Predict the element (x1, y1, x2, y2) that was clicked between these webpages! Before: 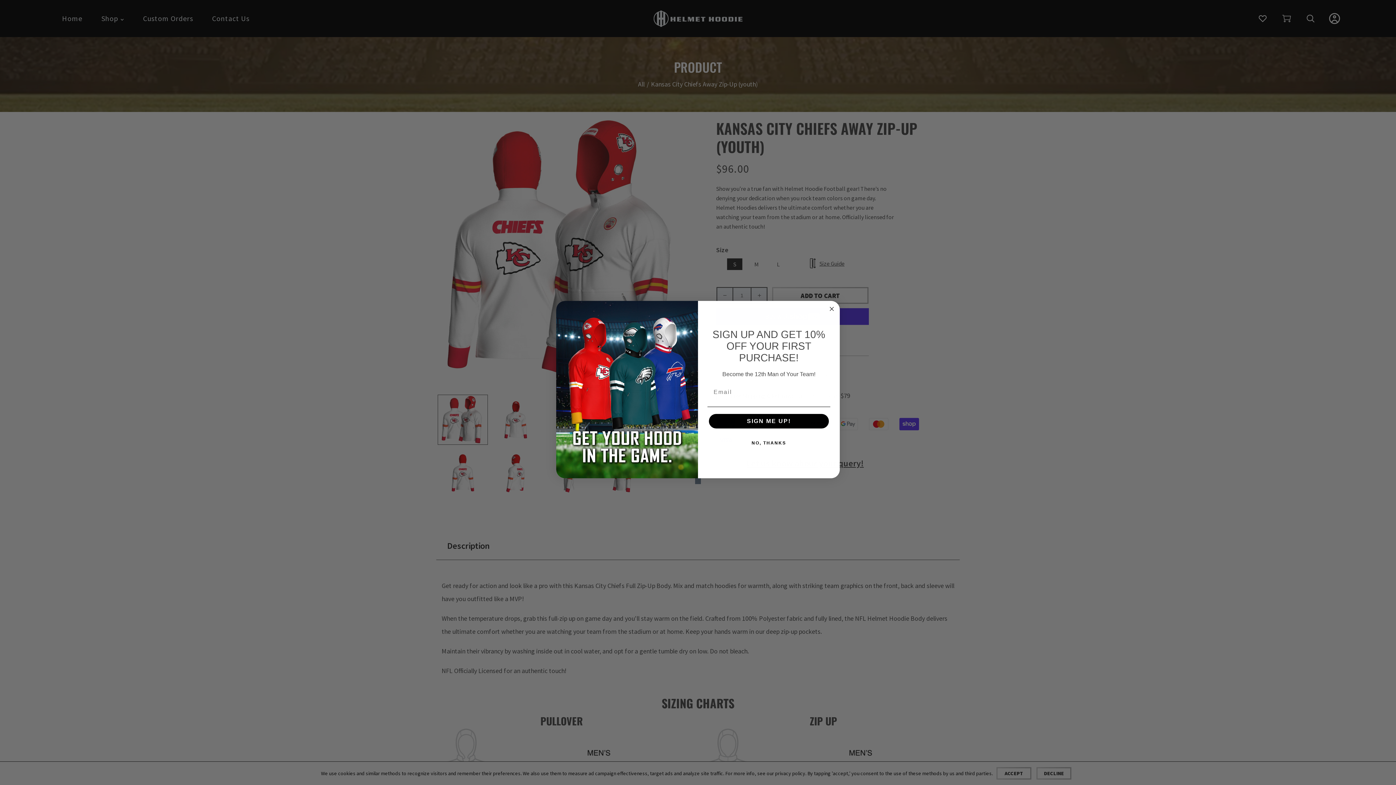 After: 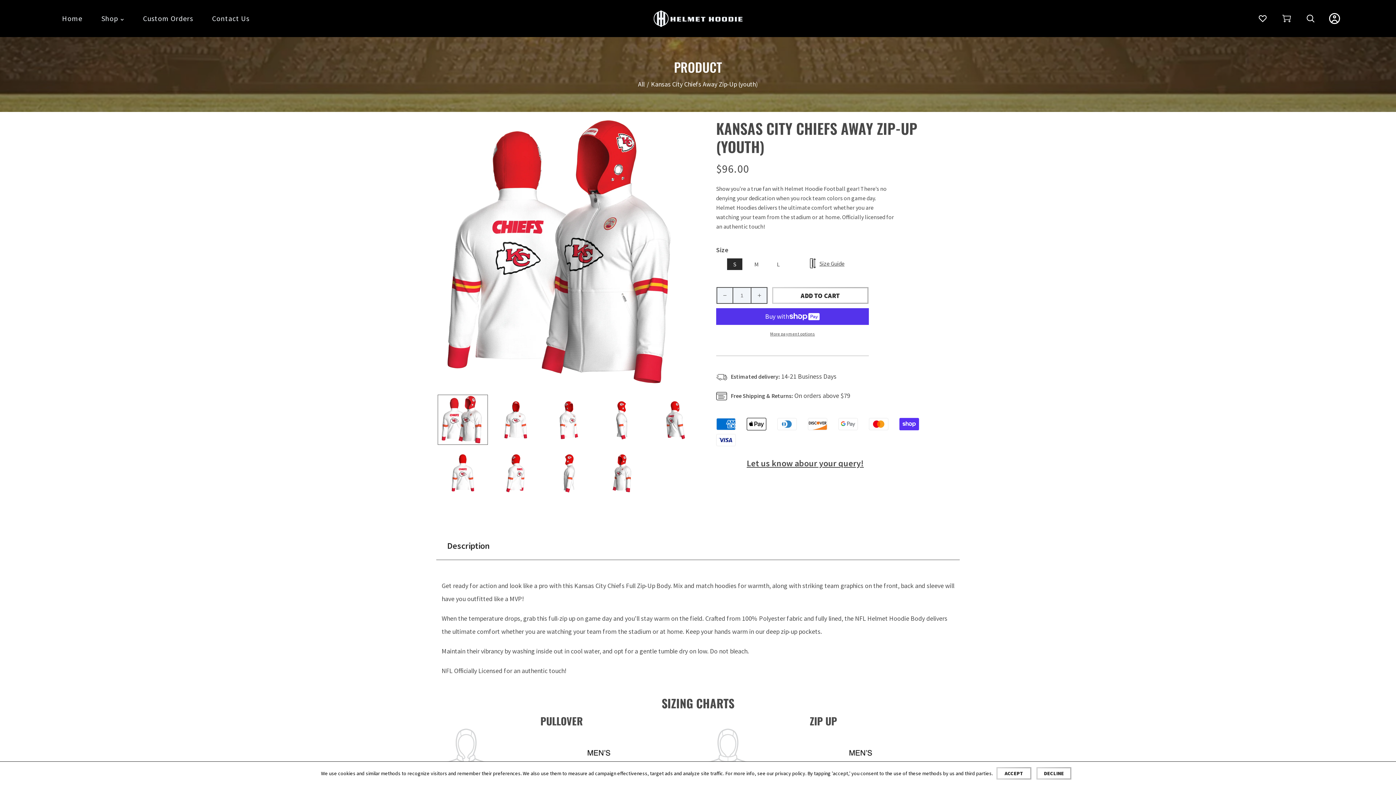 Action: label: NO, THANKS bbox: (707, 436, 830, 450)